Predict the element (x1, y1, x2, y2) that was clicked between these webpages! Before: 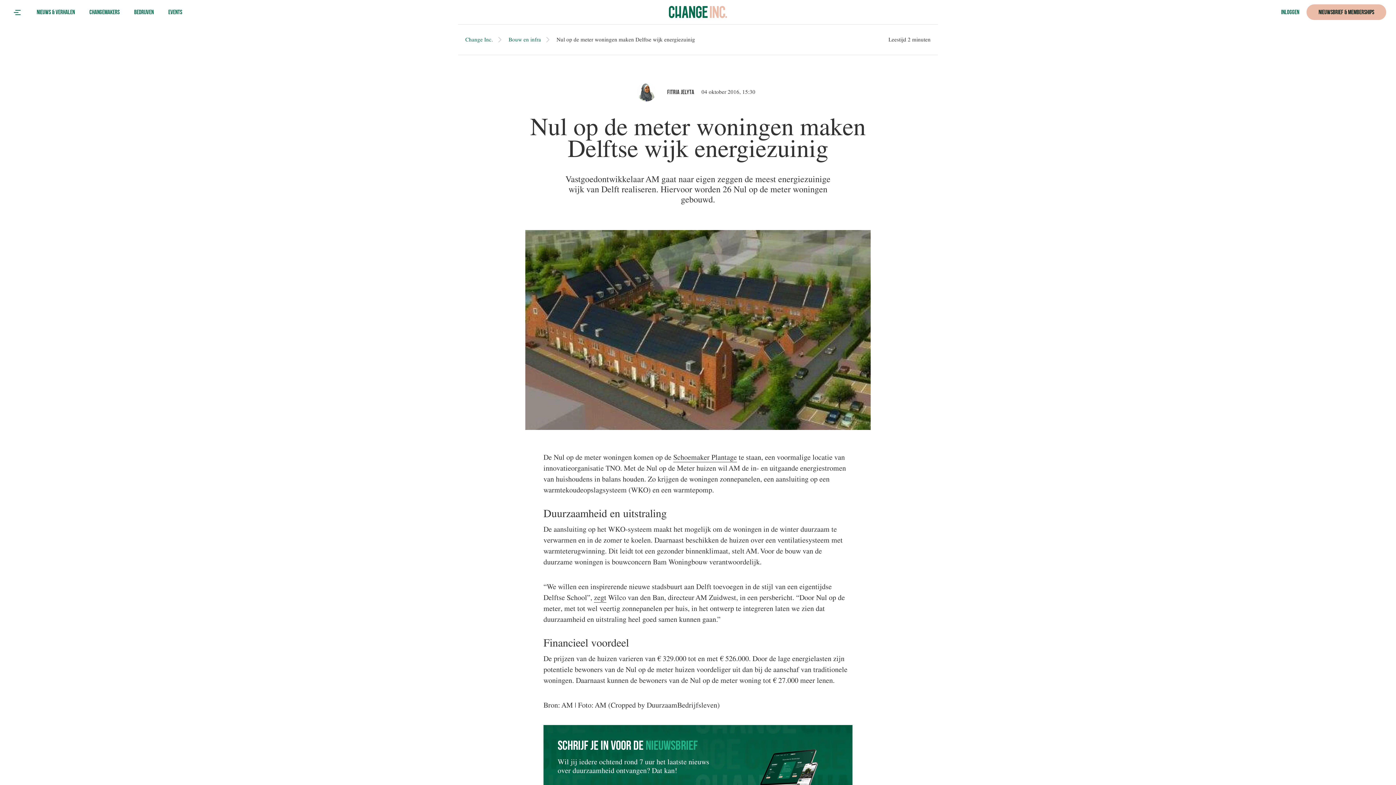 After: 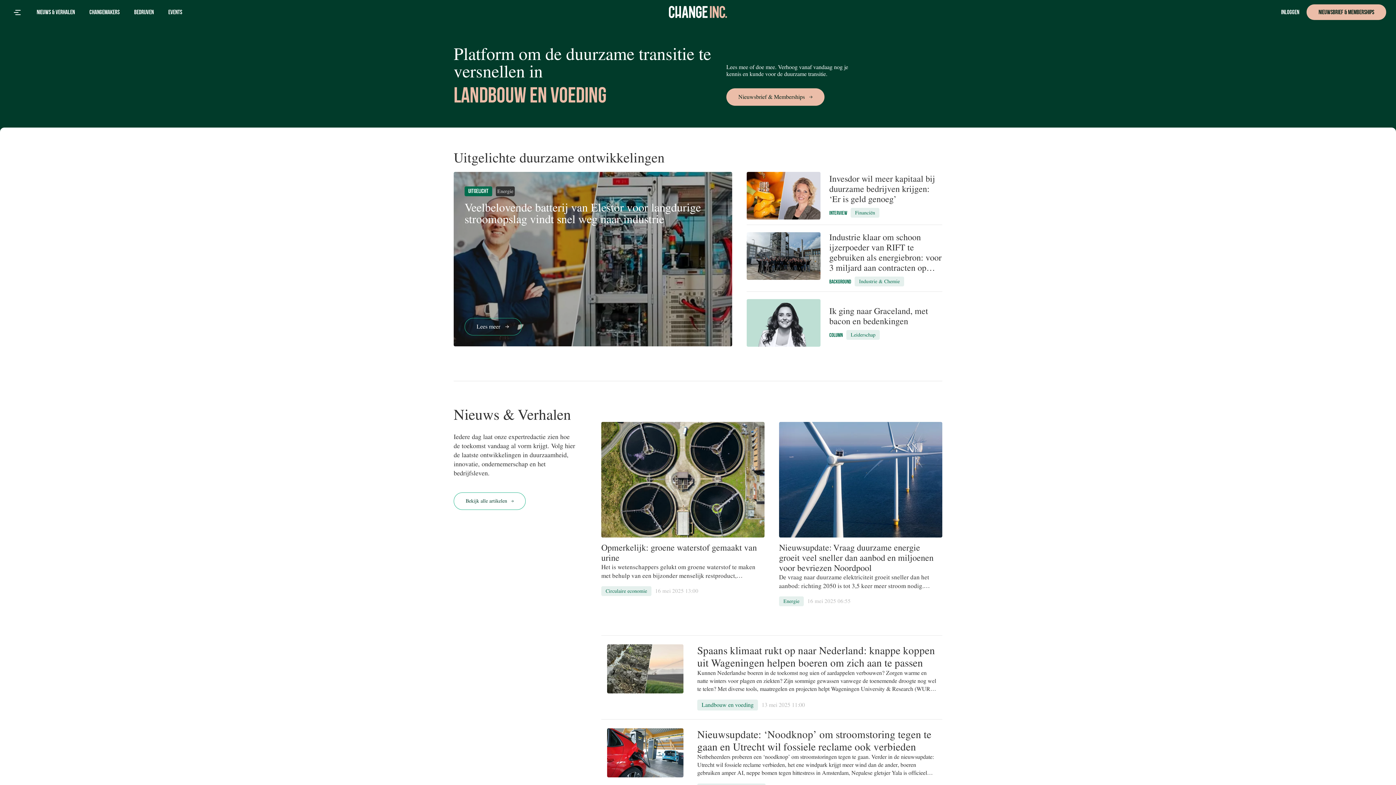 Action: bbox: (12, 7, 21, 16)